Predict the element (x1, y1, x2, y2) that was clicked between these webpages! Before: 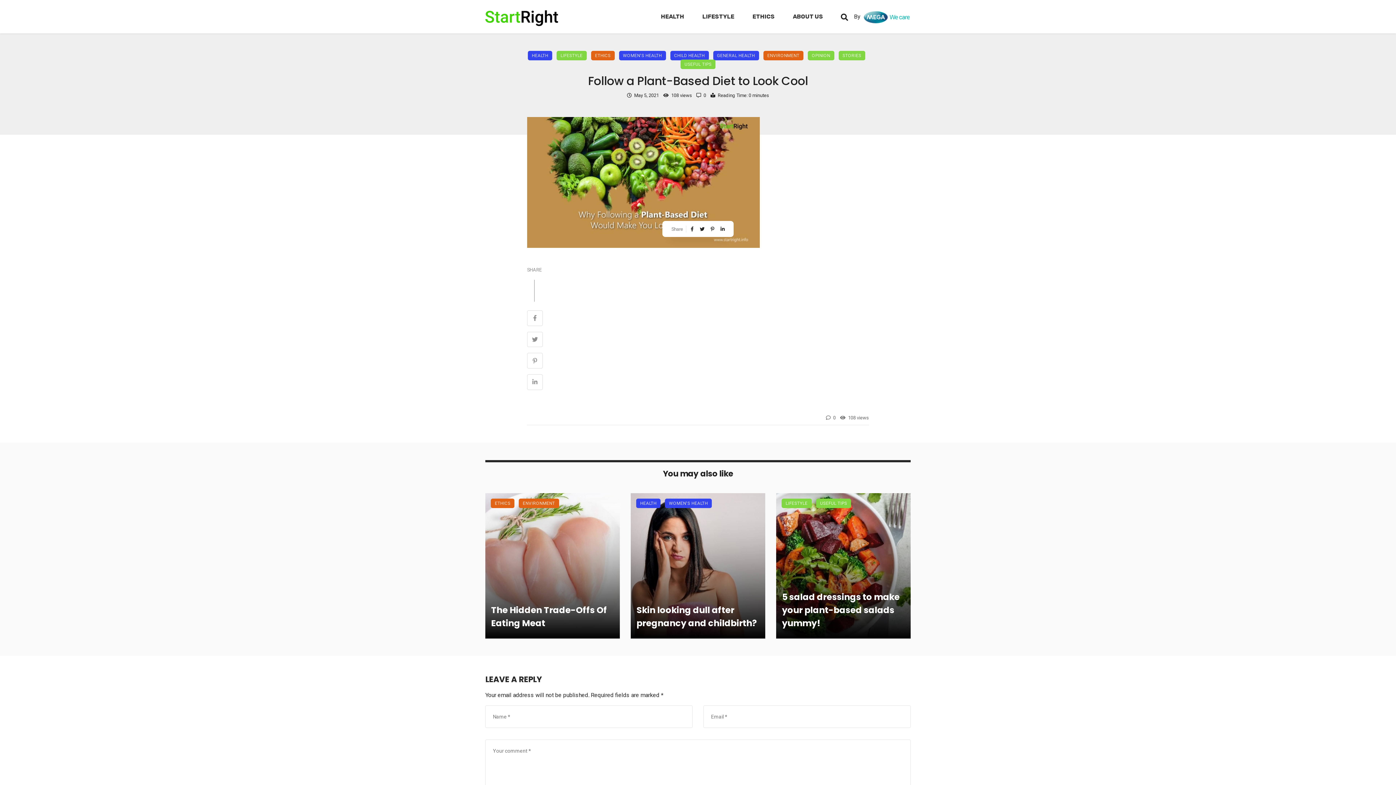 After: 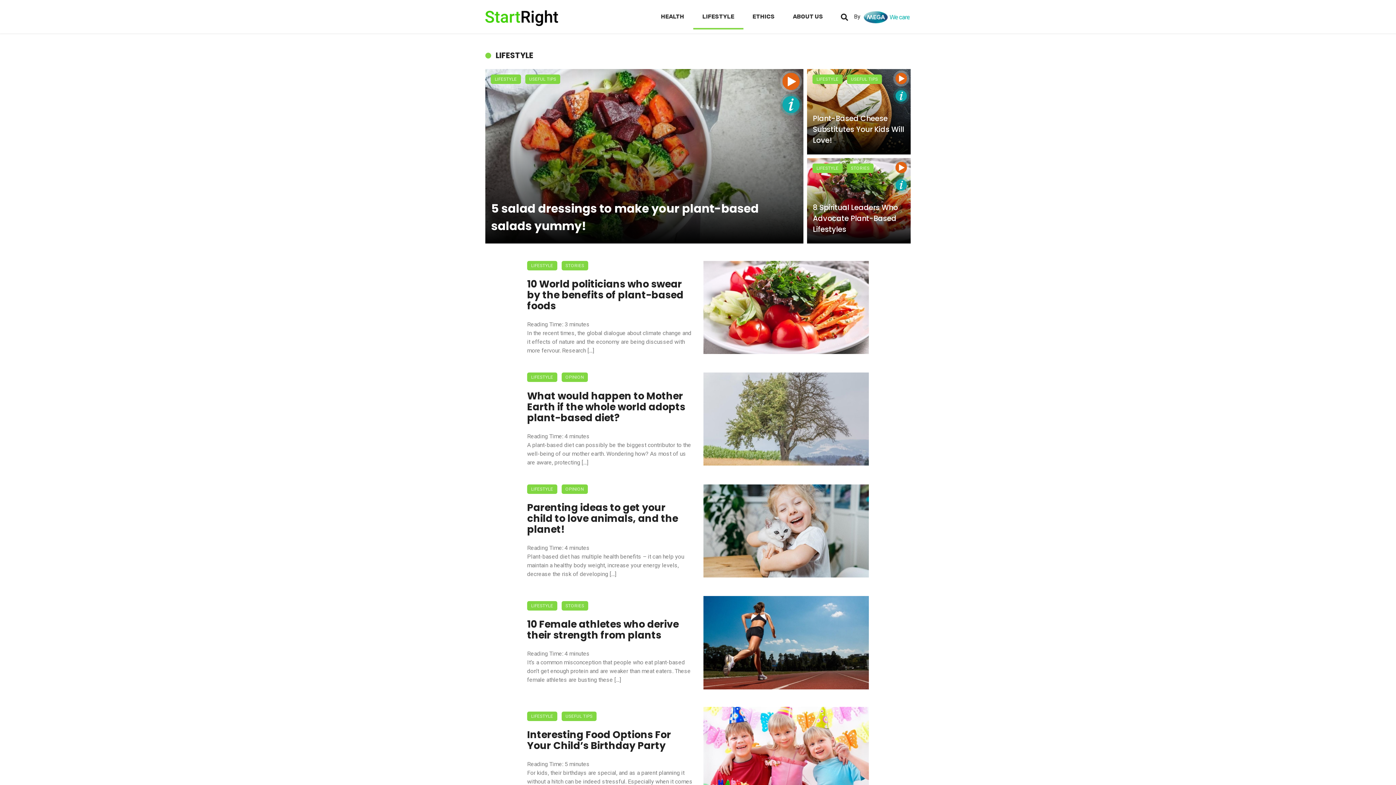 Action: label: LIFESTYLE bbox: (556, 50, 586, 60)